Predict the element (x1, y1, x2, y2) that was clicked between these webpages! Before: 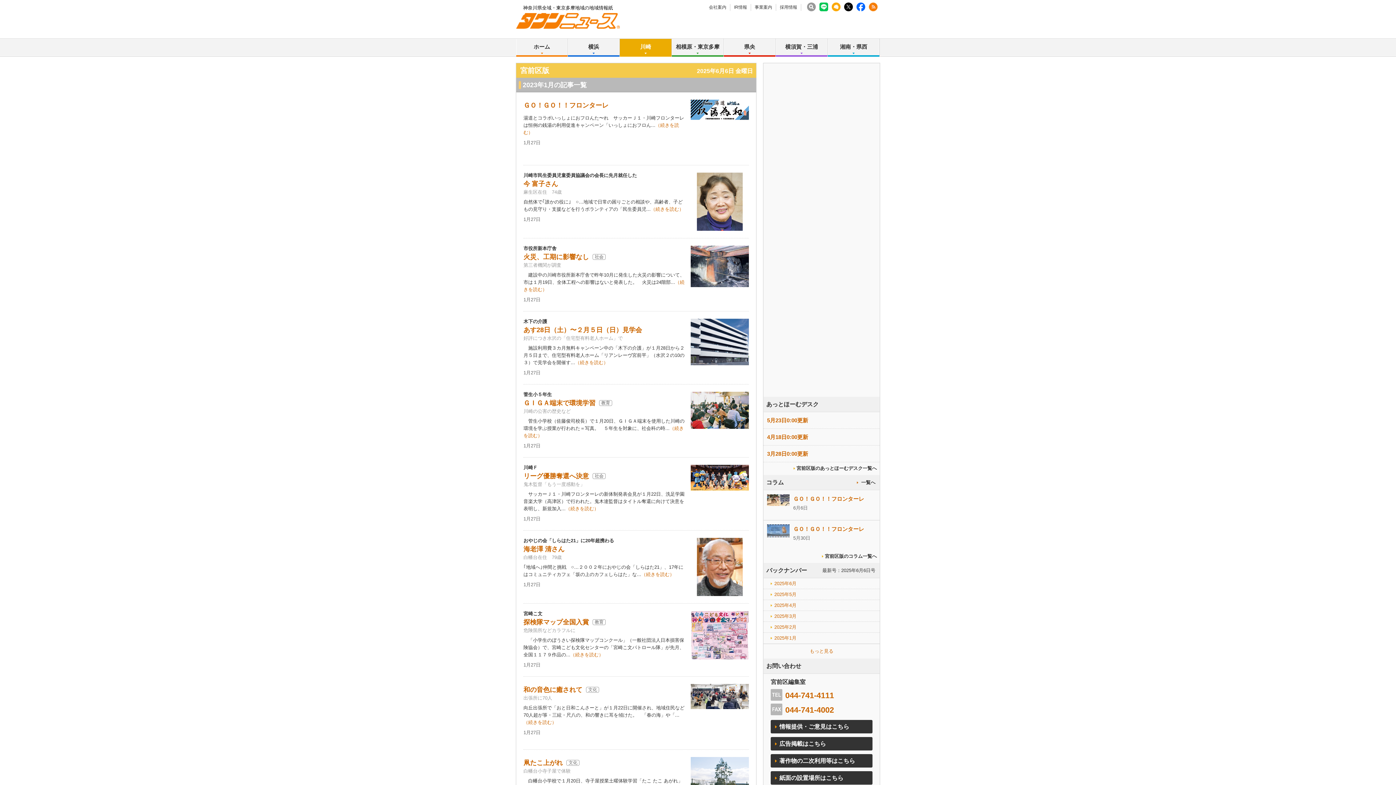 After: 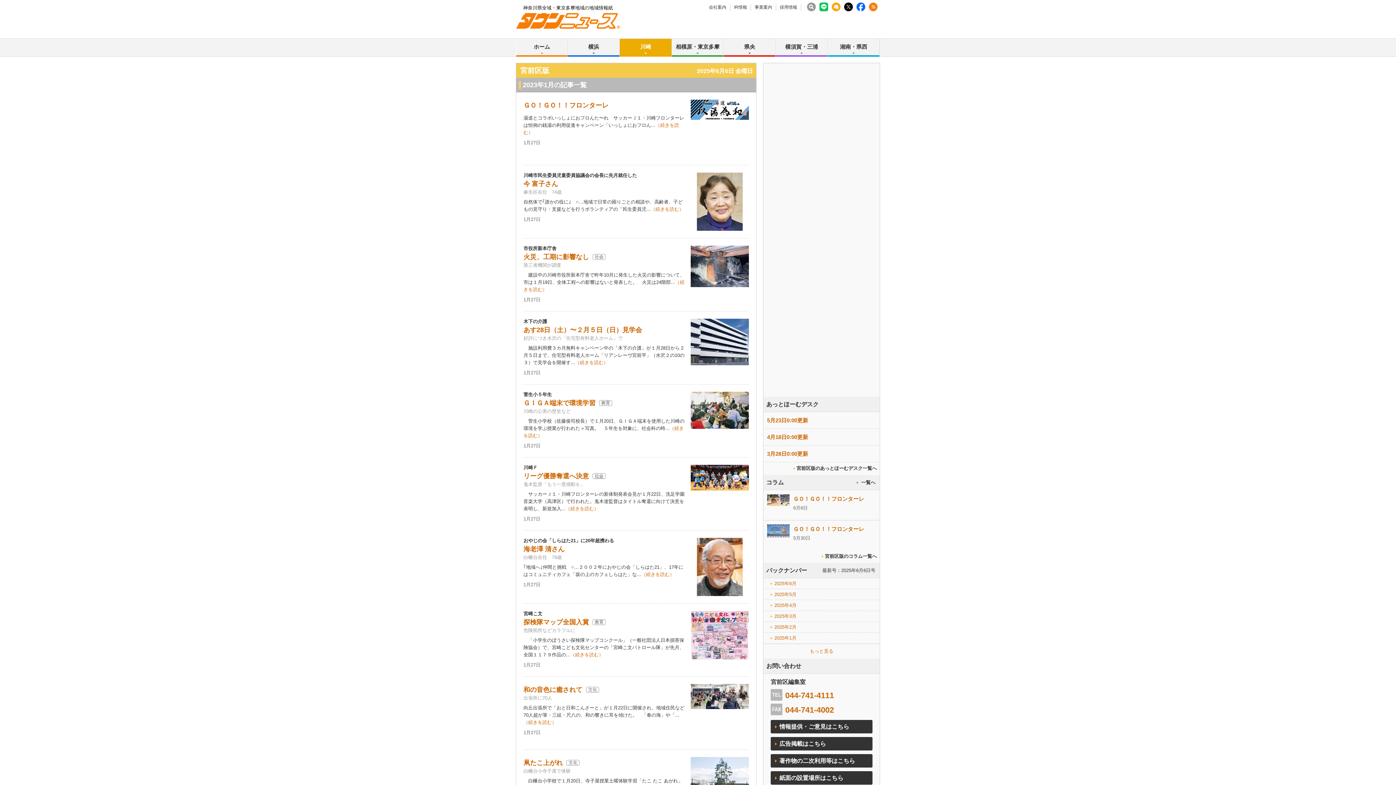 Action: bbox: (592, 473, 605, 479) label: 社会